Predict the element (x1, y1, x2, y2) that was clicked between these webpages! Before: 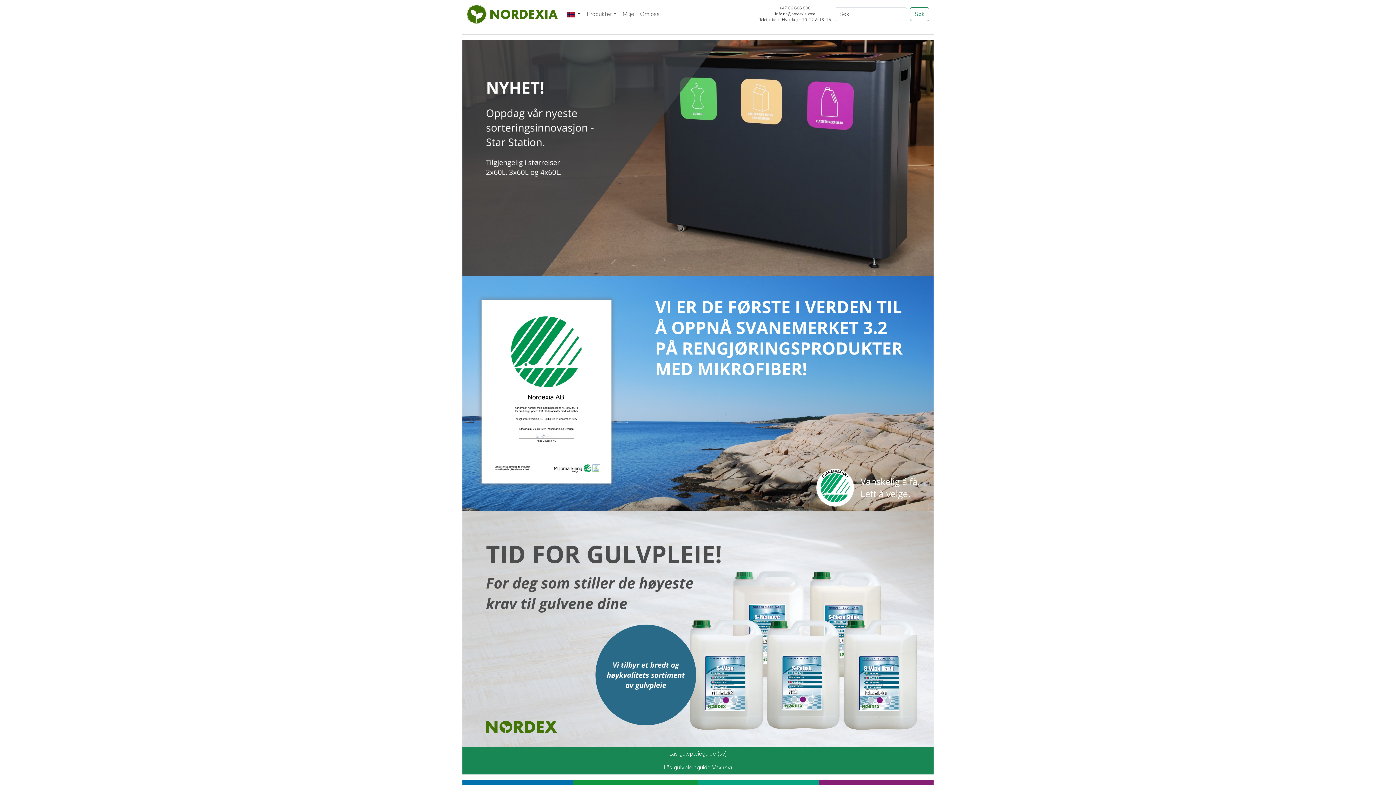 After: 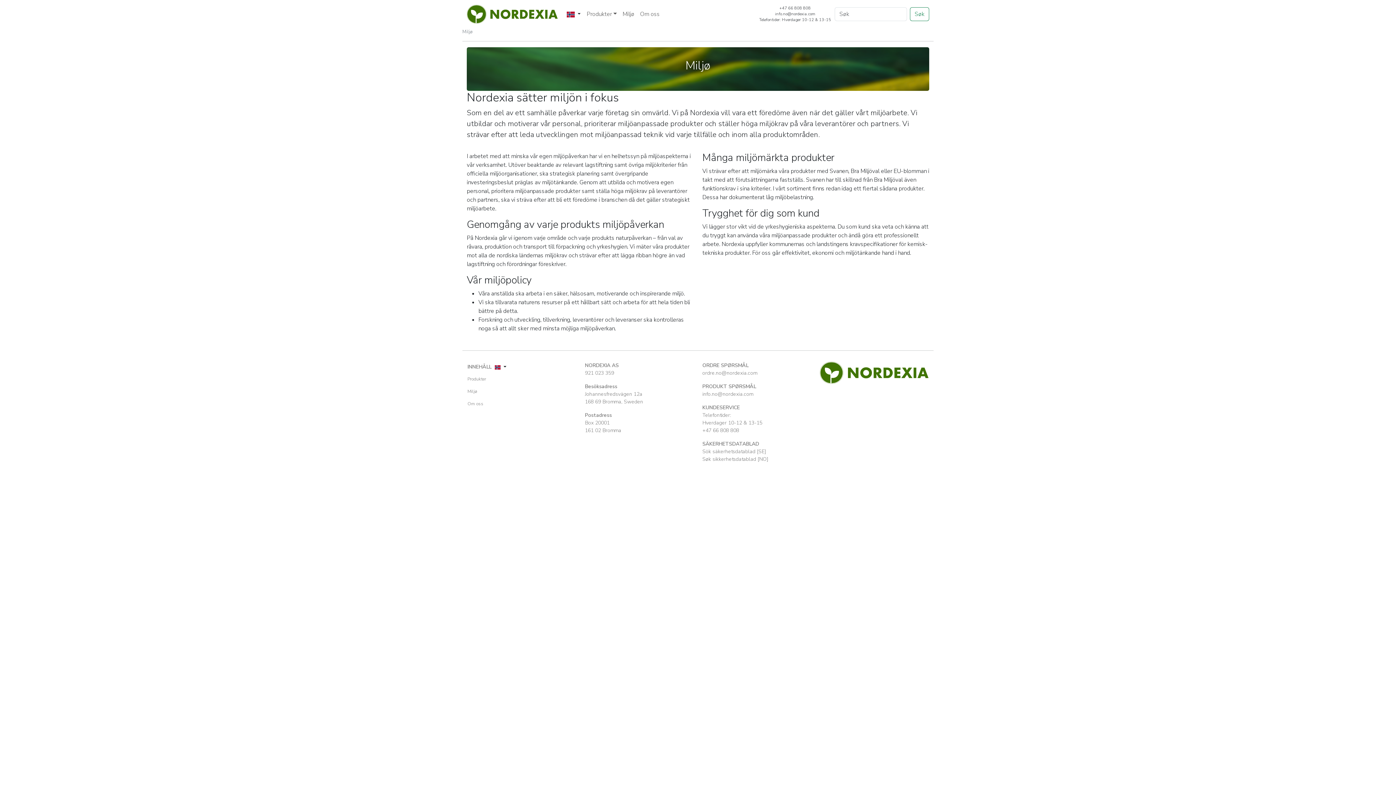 Action: bbox: (619, 6, 637, 21) label: Miljø